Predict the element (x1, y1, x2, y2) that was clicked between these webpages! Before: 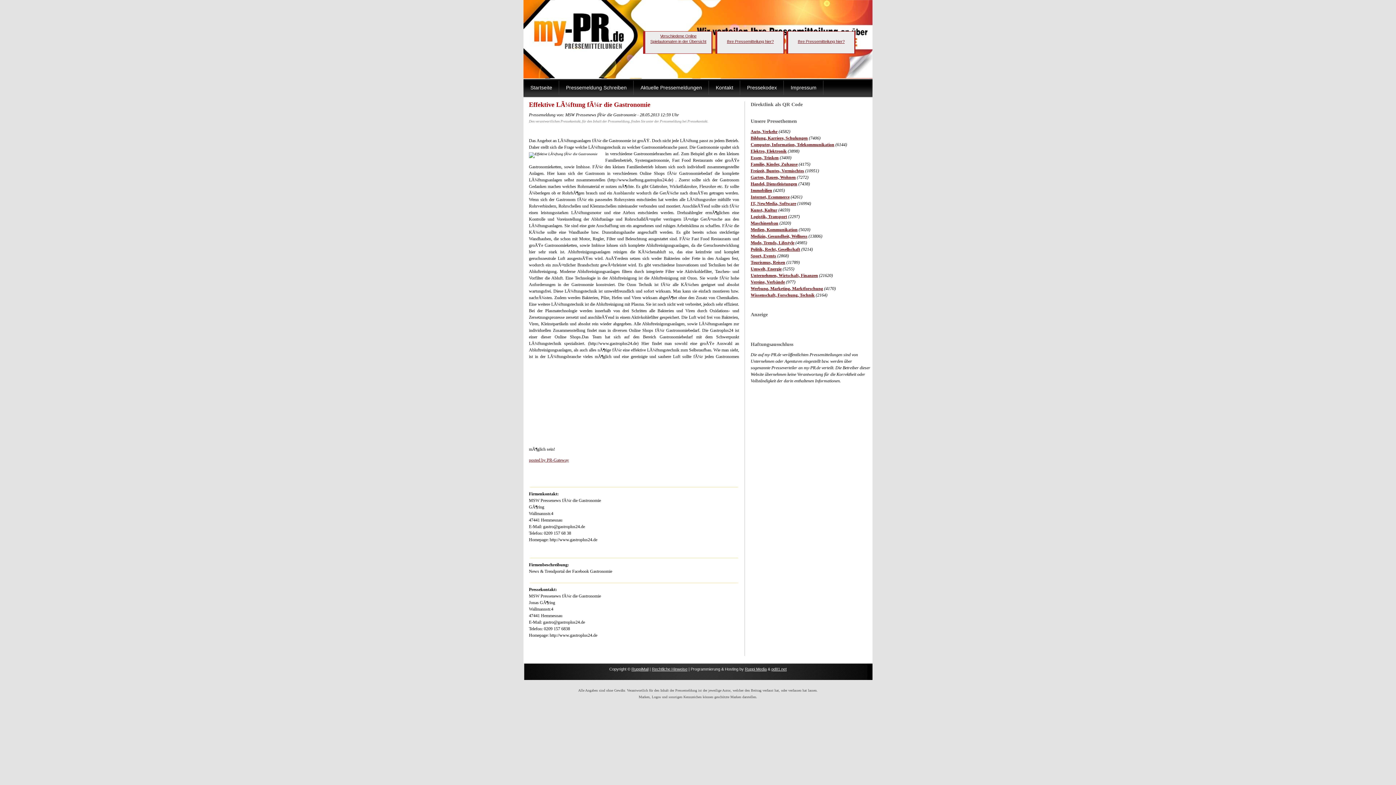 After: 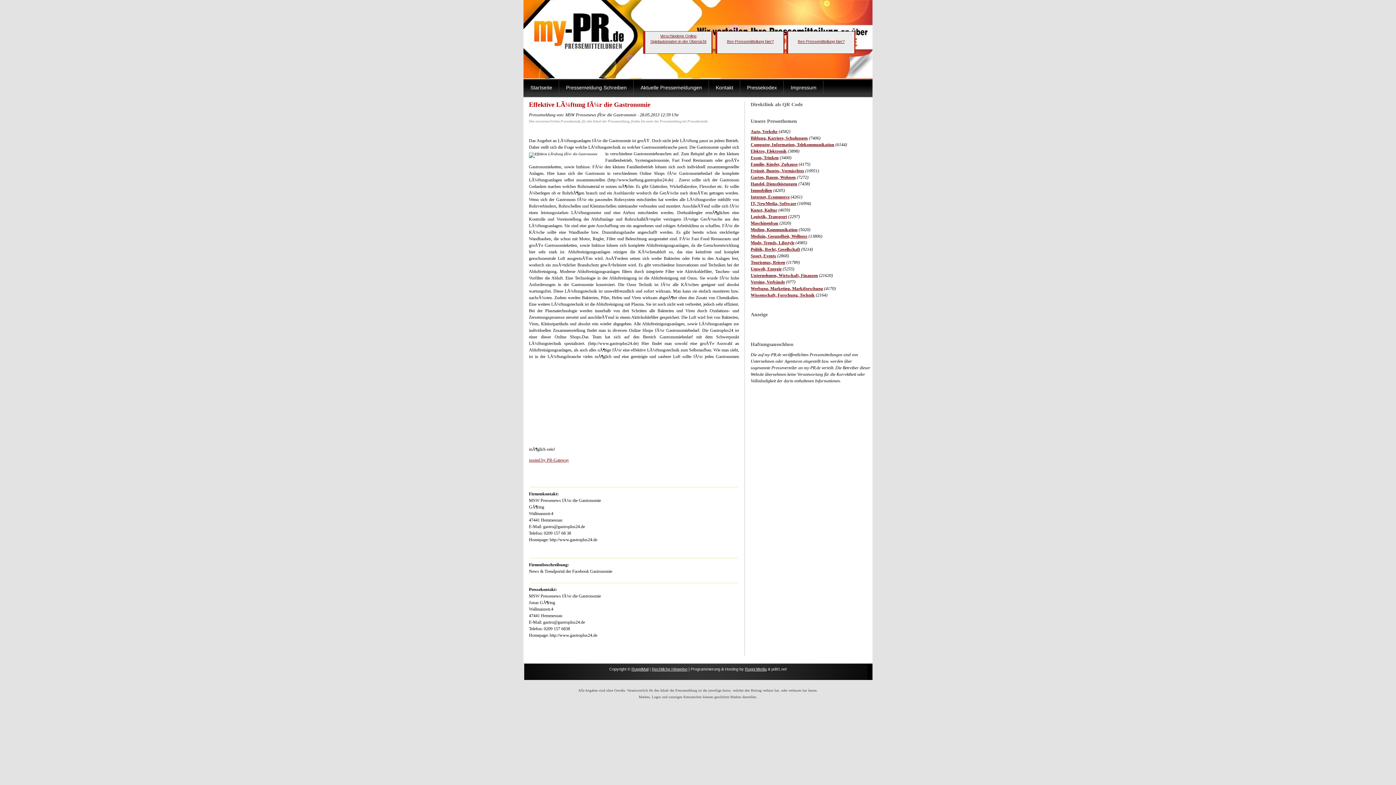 Action: label: pd81.net bbox: (771, 667, 786, 671)